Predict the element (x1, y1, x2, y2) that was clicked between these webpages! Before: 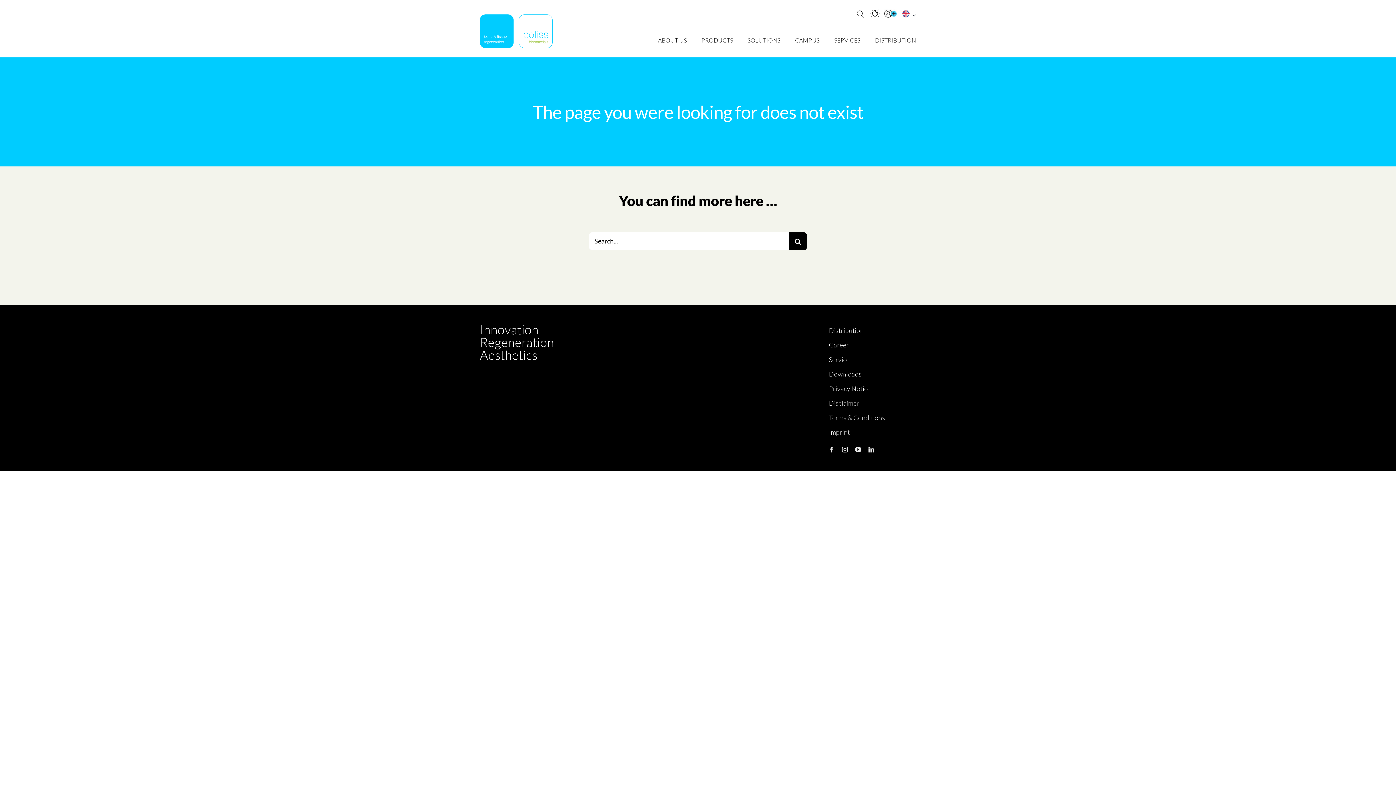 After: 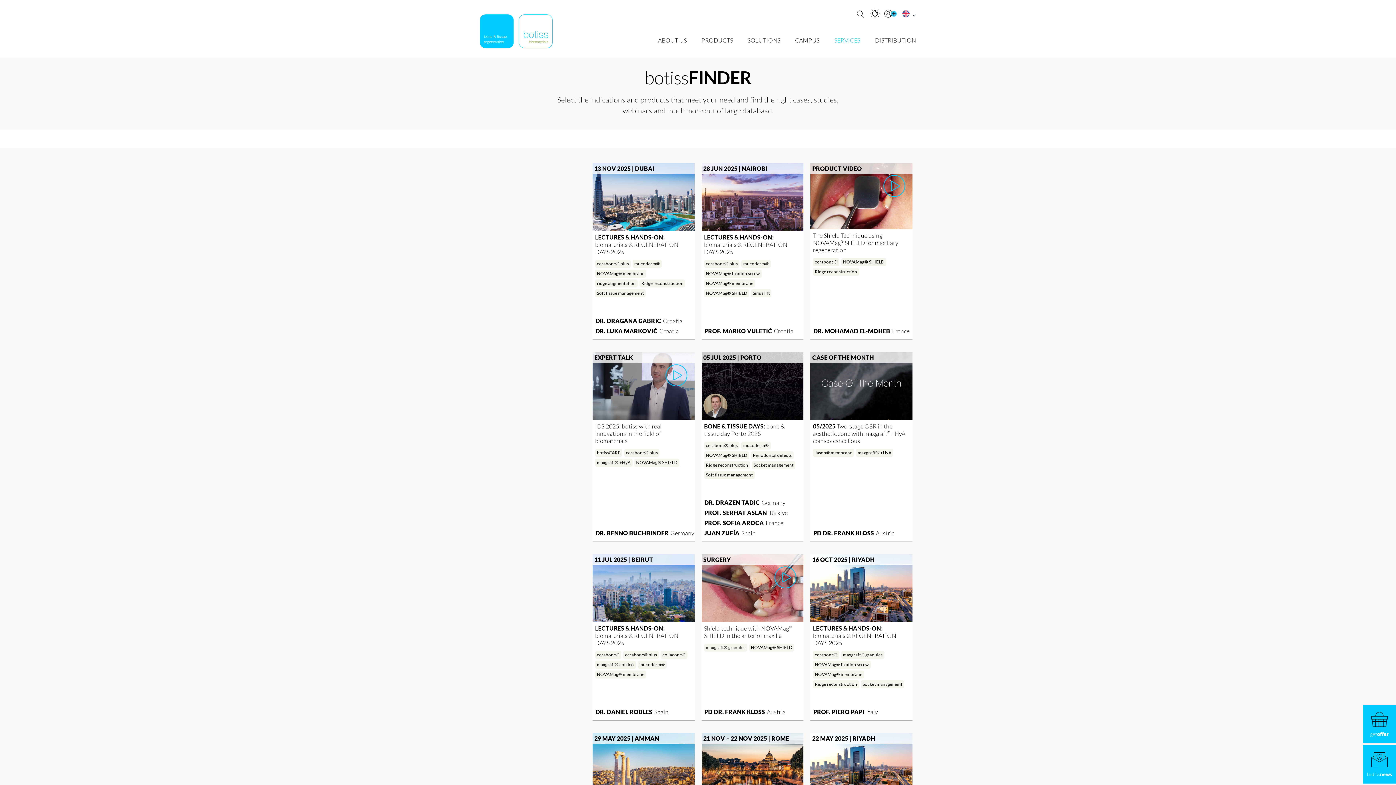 Action: label: Link to https://botiss.com/finder/ bbox: (869, 7, 880, 18)